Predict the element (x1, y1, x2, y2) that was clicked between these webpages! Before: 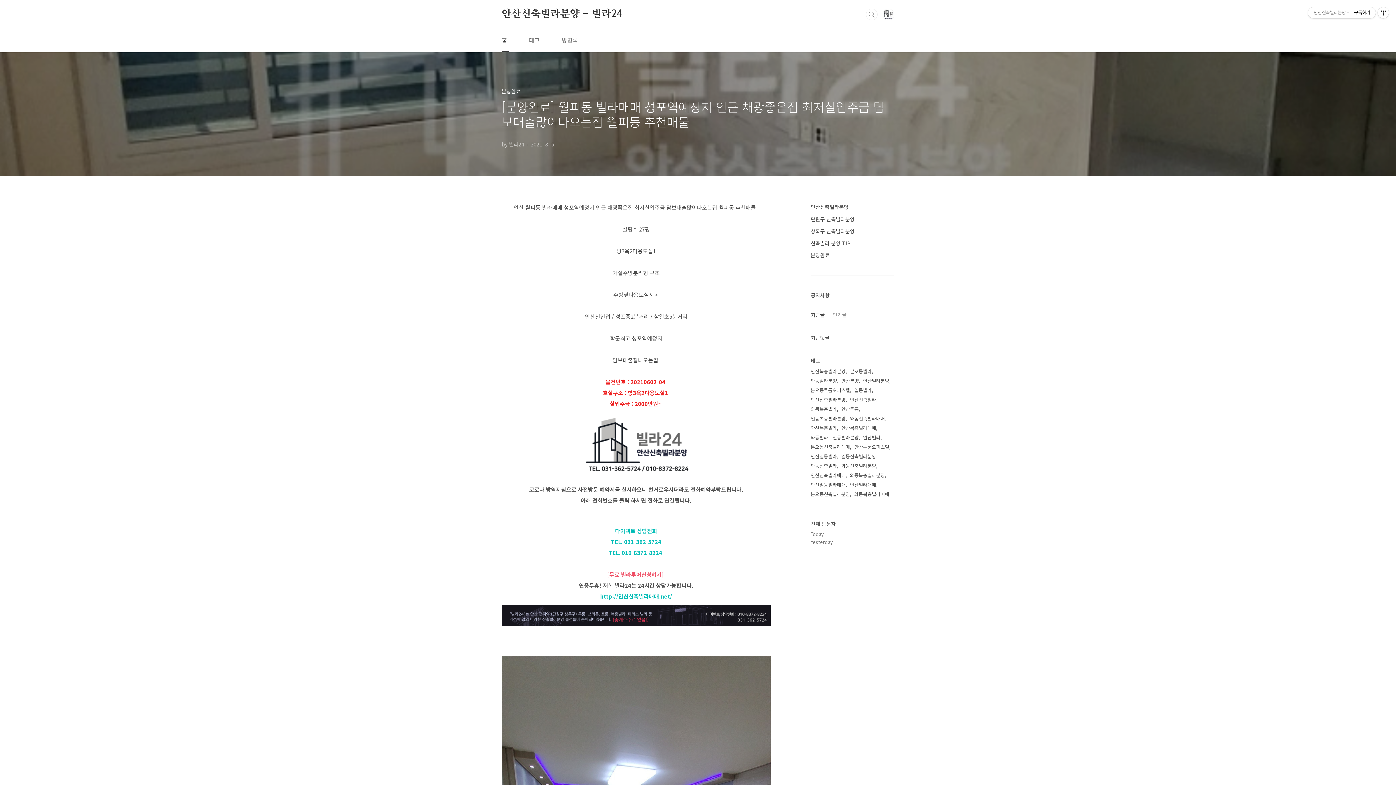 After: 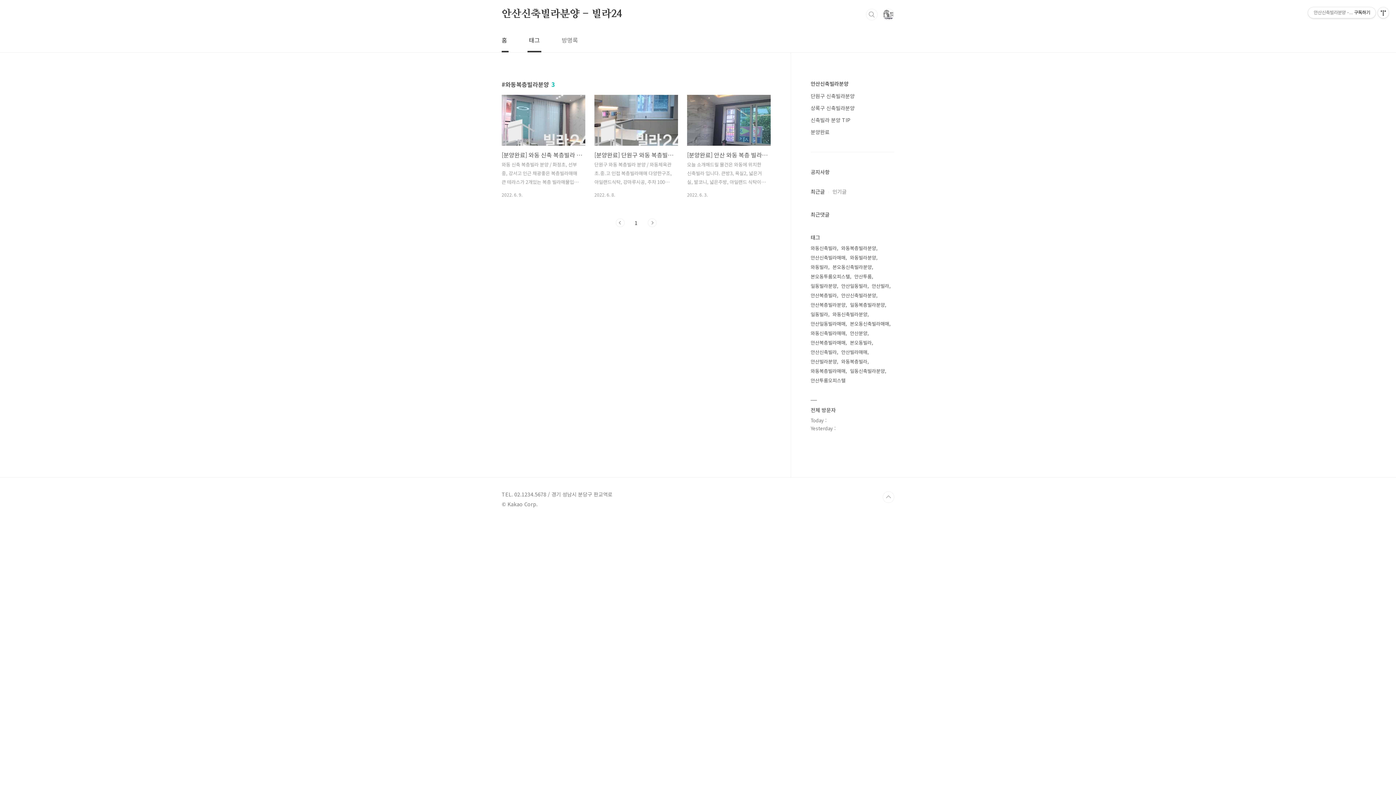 Action: bbox: (850, 470, 886, 480) label: 와동복층빌라분양